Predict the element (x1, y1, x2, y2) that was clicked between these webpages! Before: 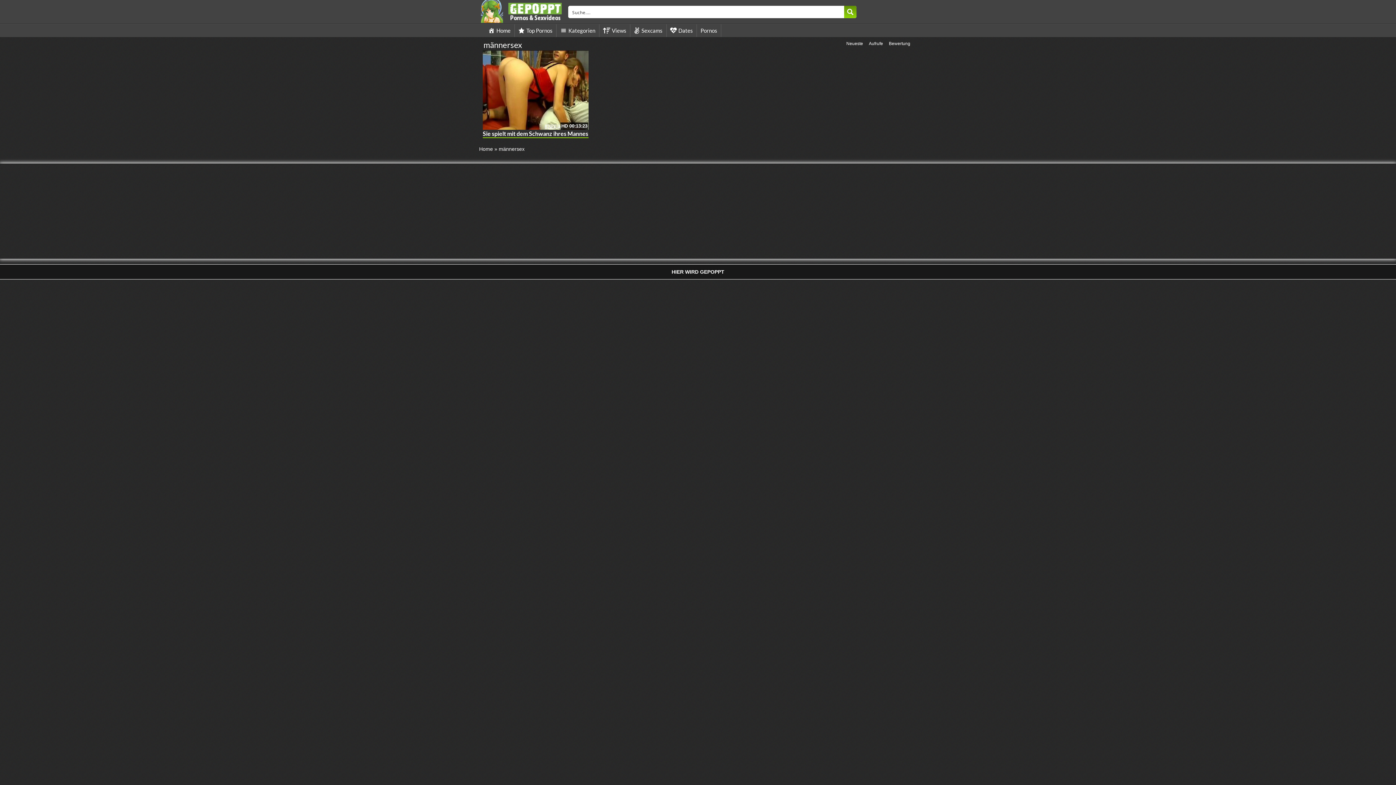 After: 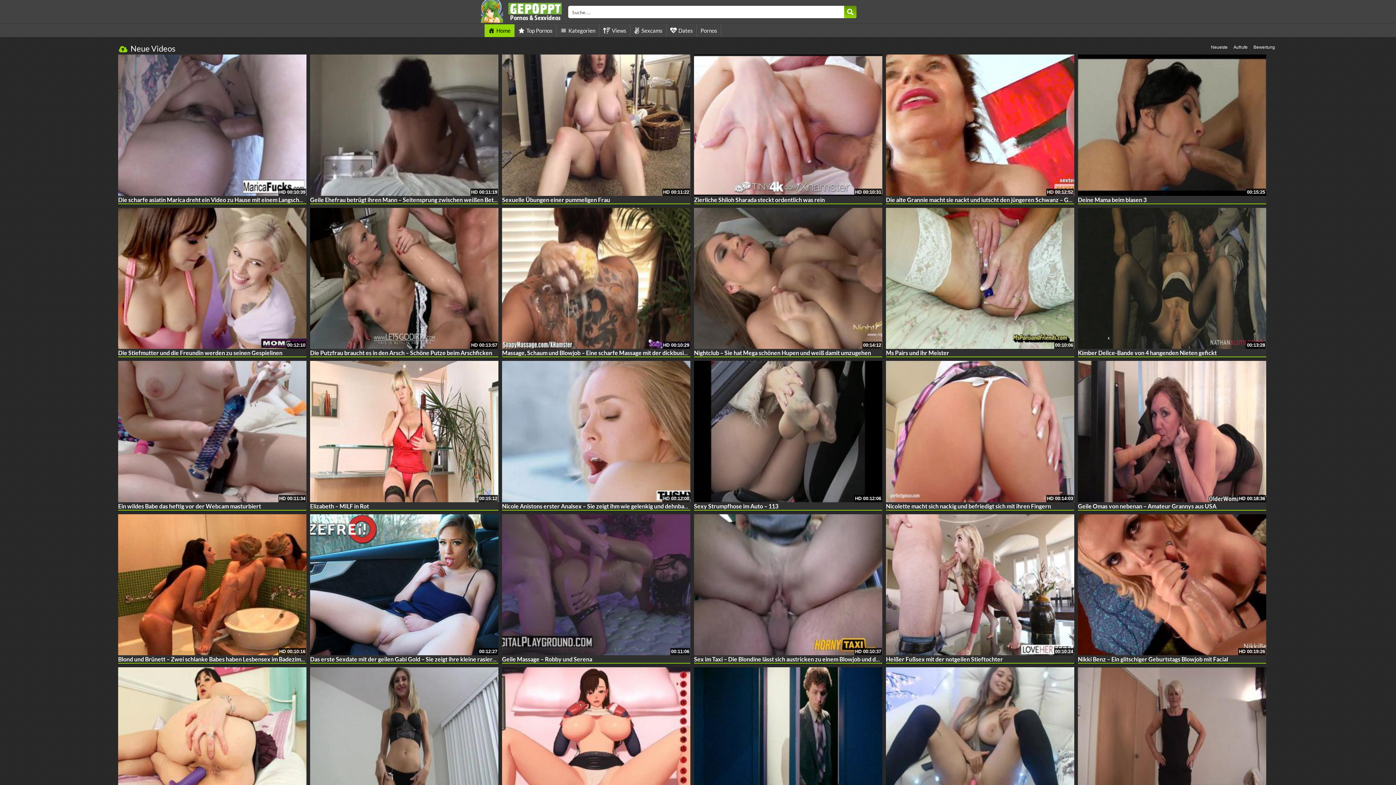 Action: bbox: (484, 24, 514, 37) label: Home